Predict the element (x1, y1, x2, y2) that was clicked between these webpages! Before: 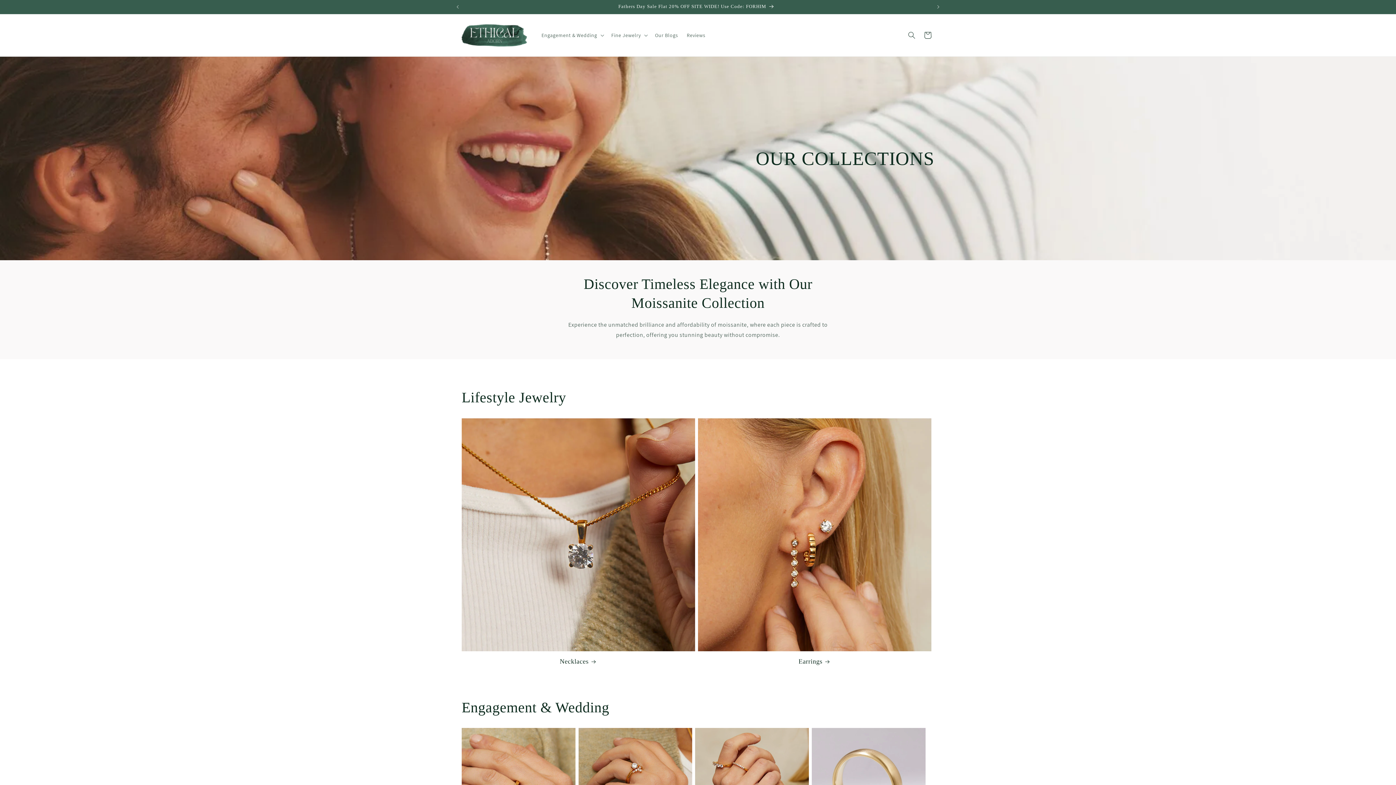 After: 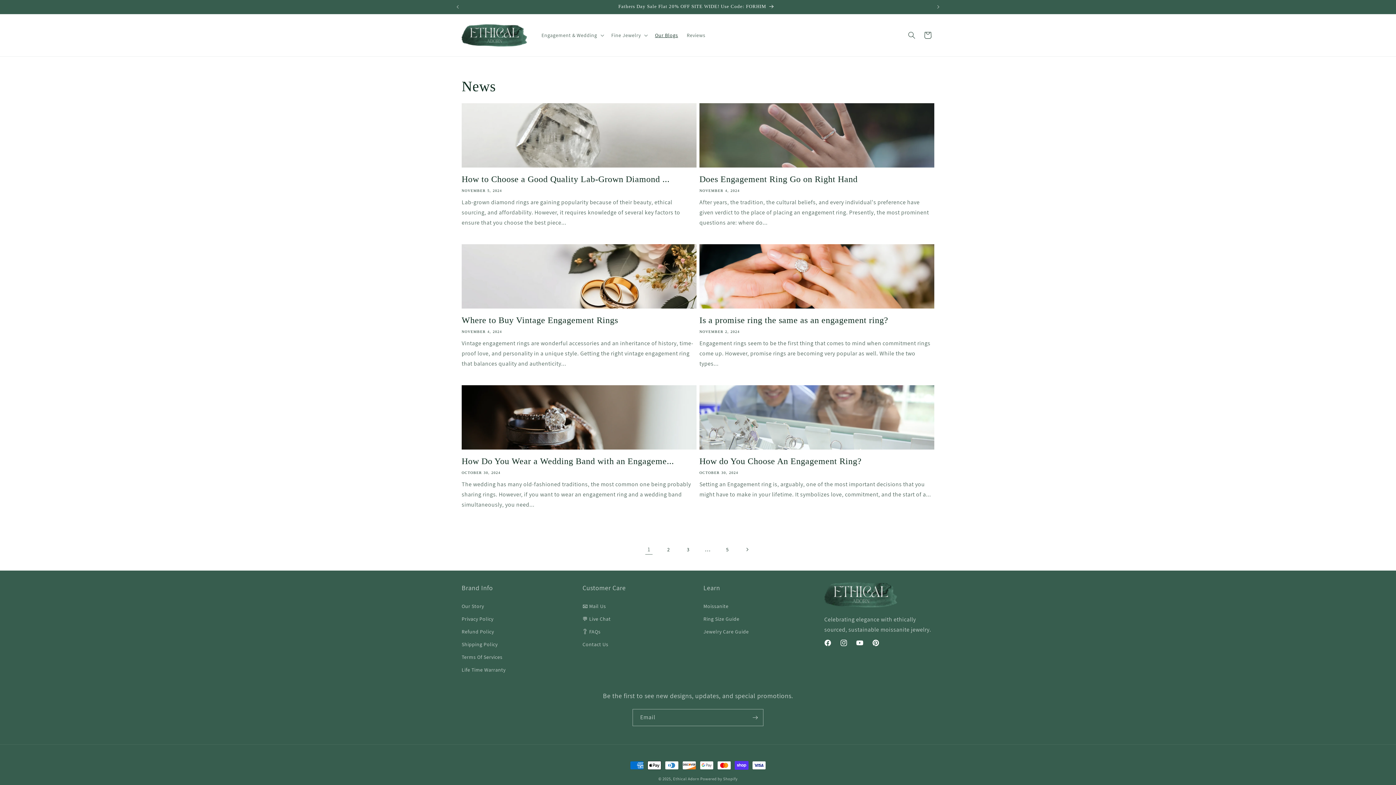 Action: label: Our Blogs bbox: (650, 27, 682, 42)